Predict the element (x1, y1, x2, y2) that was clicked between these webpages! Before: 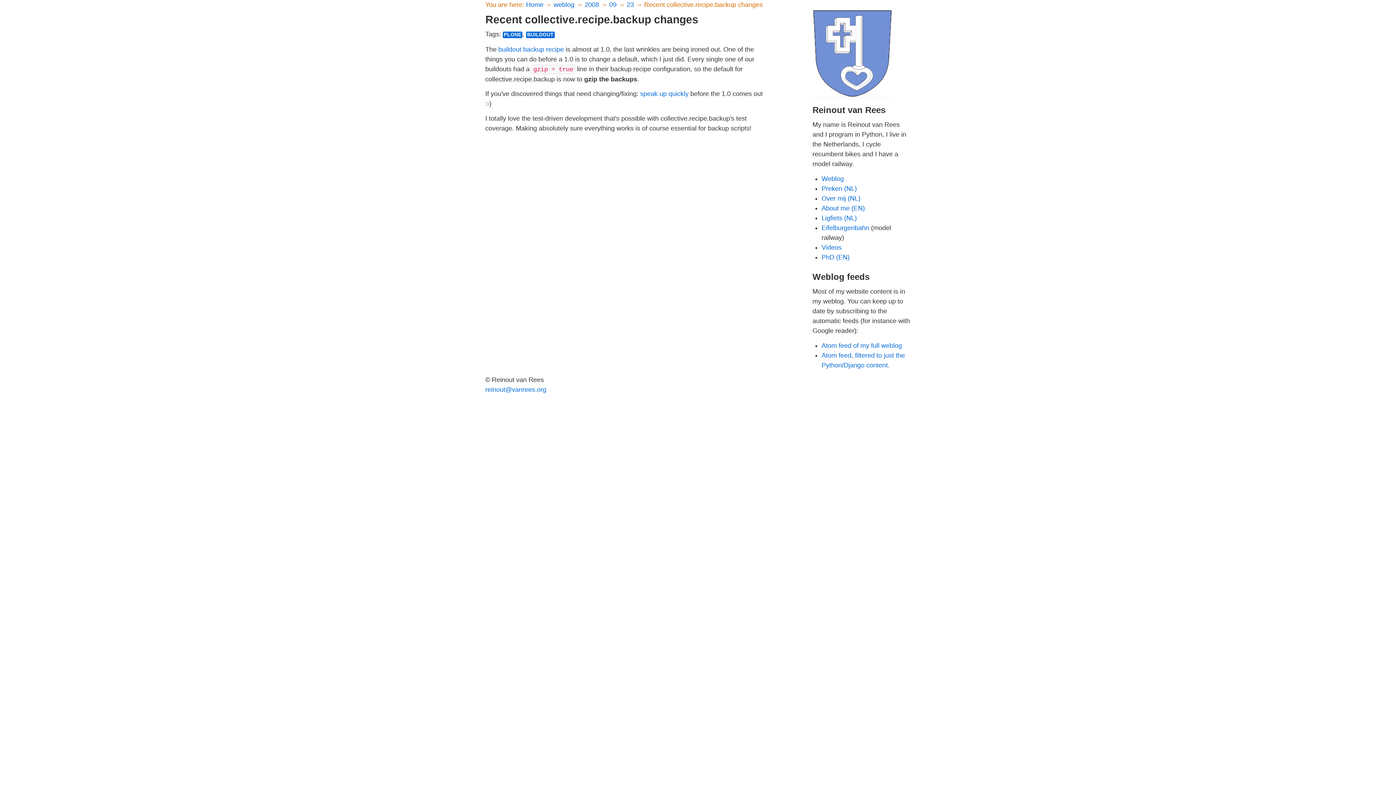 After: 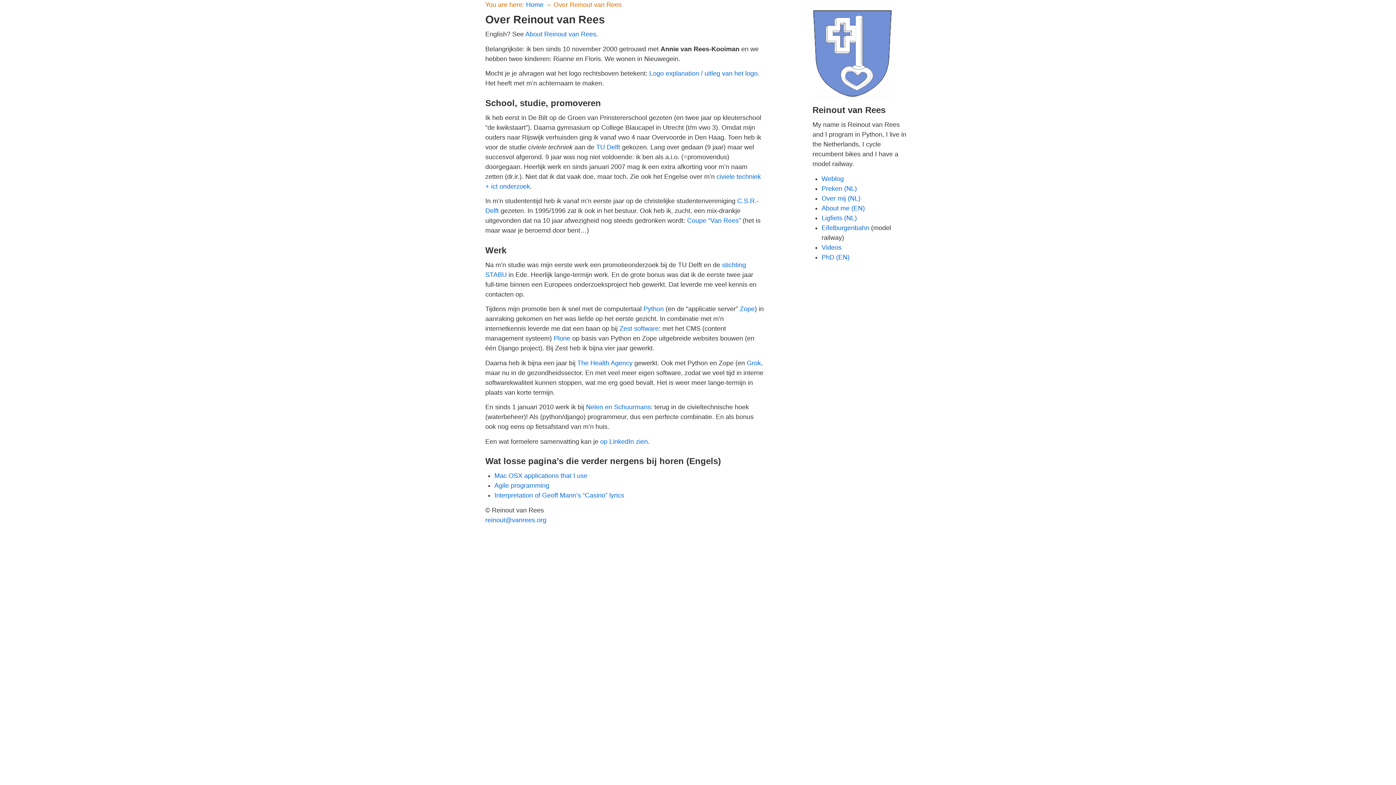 Action: label: Over mij (NL) bbox: (821, 194, 860, 202)